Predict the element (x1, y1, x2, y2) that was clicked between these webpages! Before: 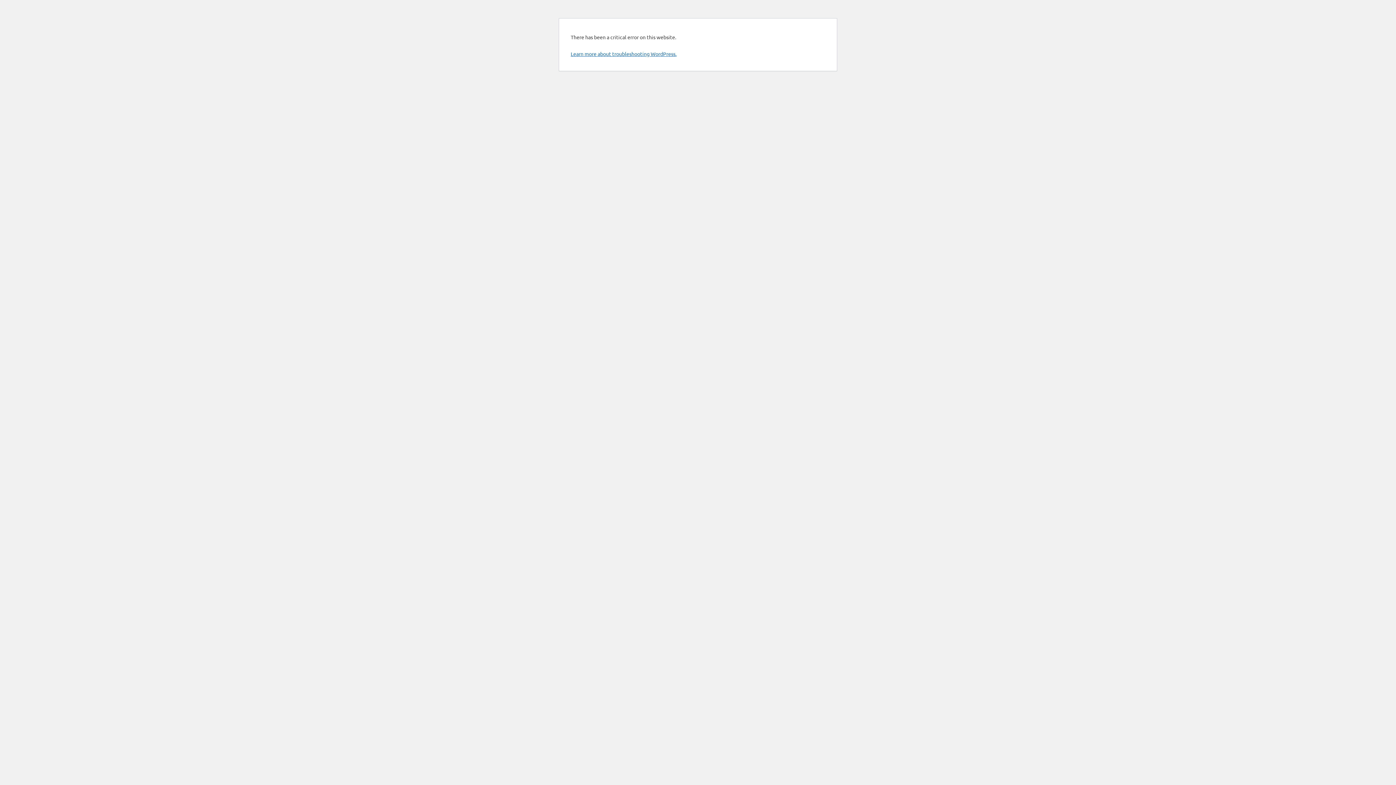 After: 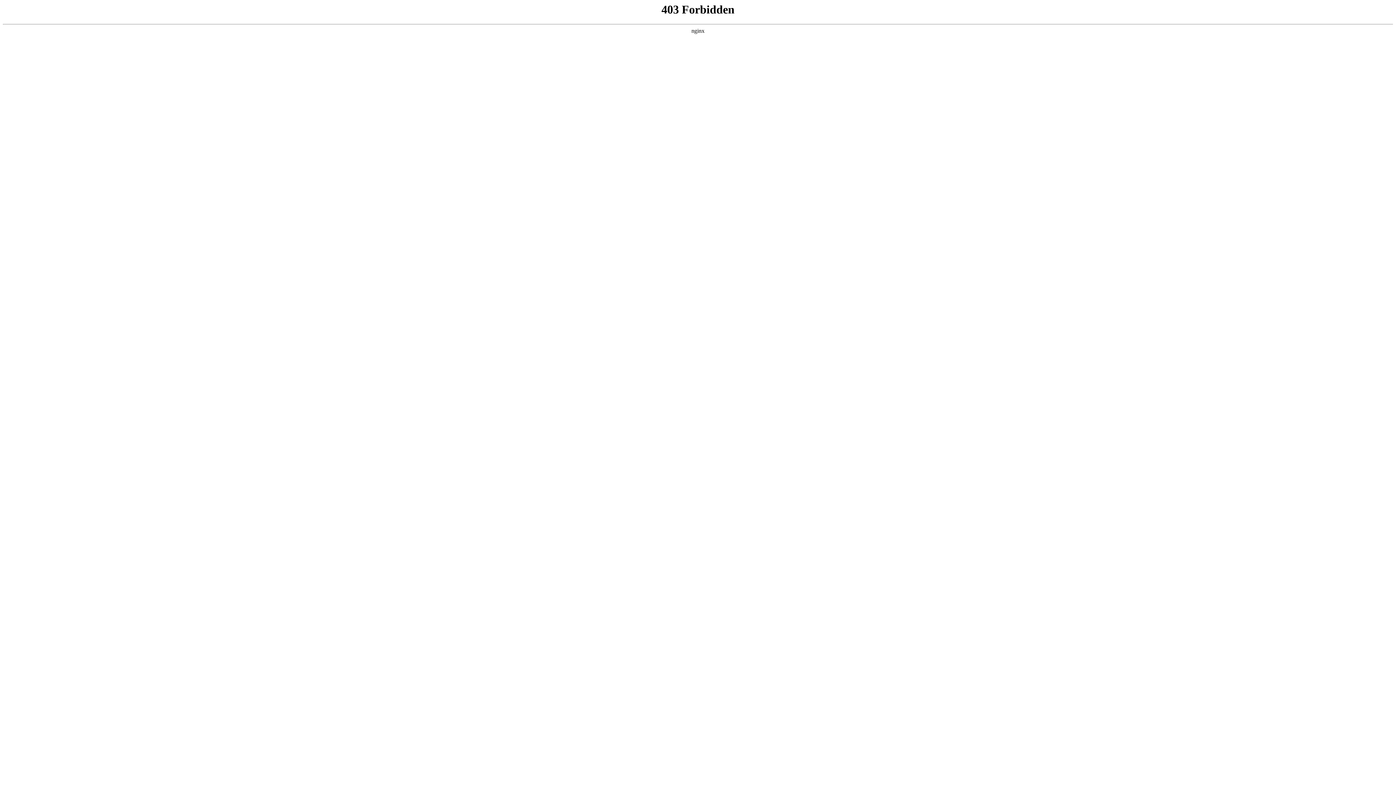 Action: label: Learn more about troubleshooting WordPress. bbox: (570, 50, 676, 57)